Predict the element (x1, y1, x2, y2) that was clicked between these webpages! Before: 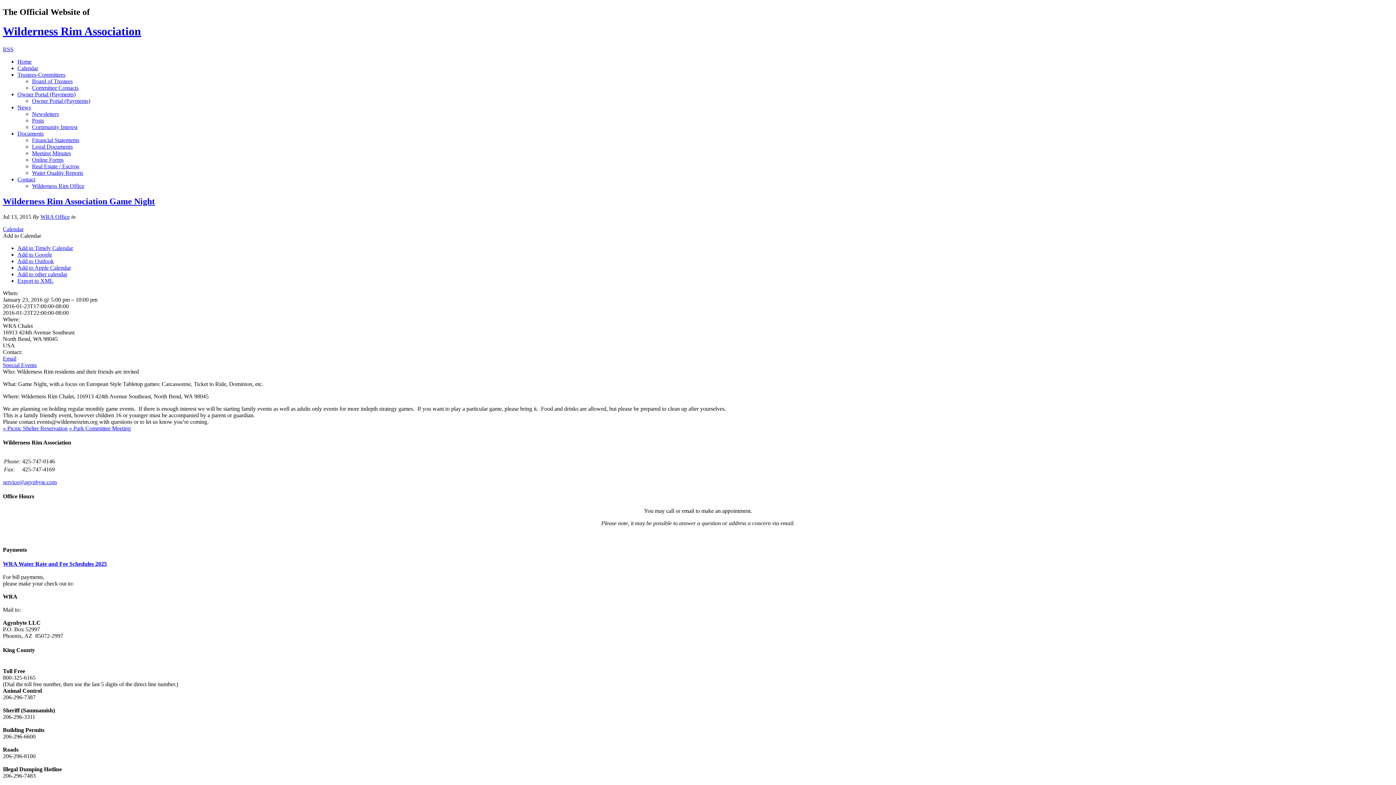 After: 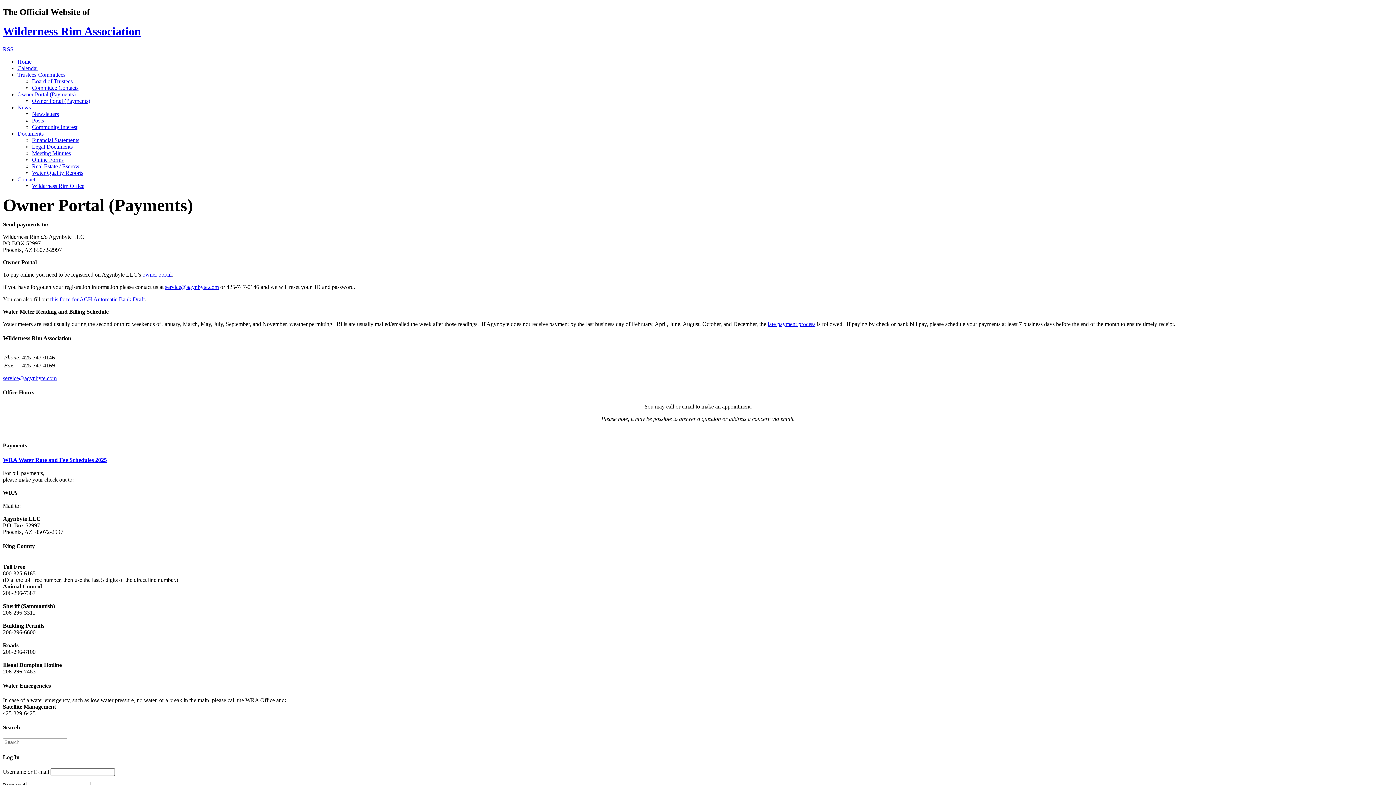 Action: label: Owner Portal (Payments) bbox: (17, 91, 75, 97)